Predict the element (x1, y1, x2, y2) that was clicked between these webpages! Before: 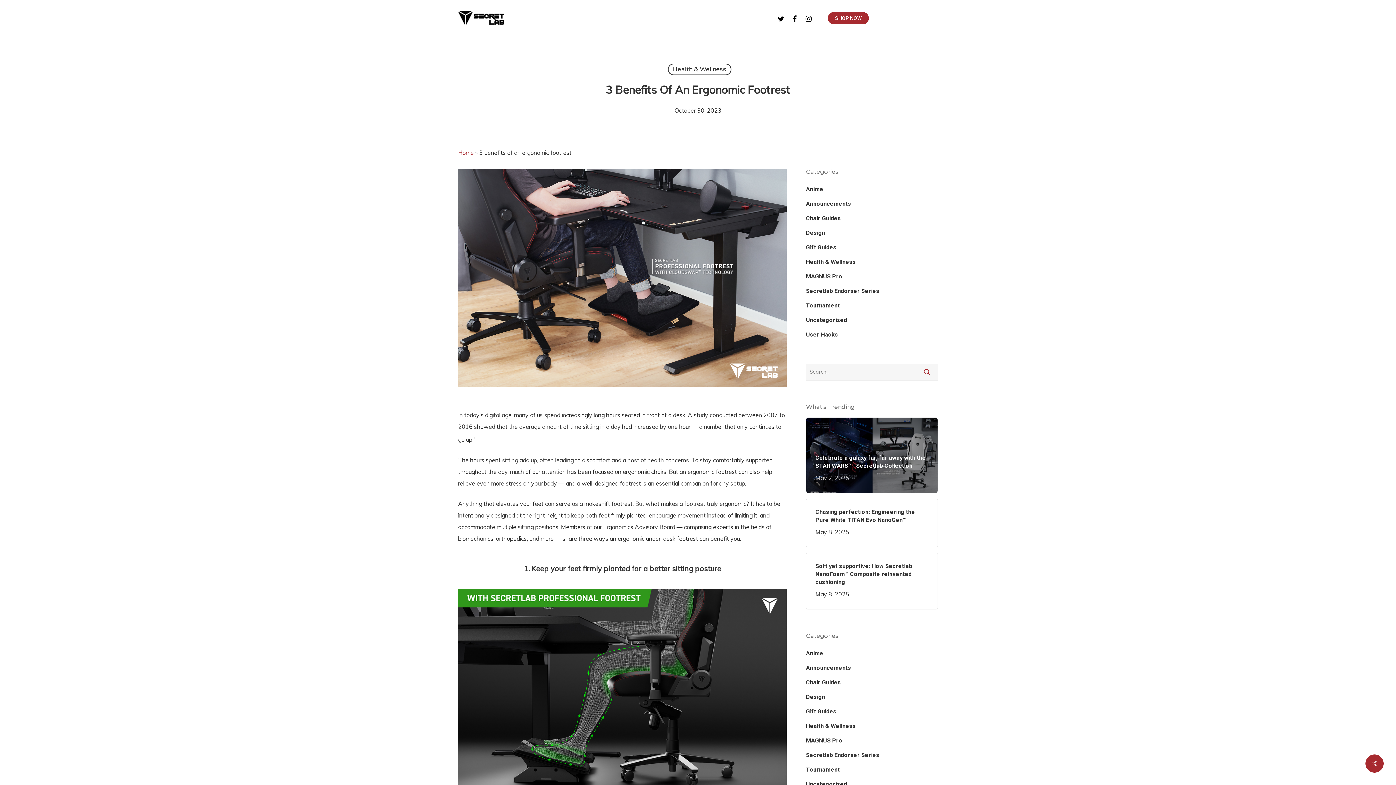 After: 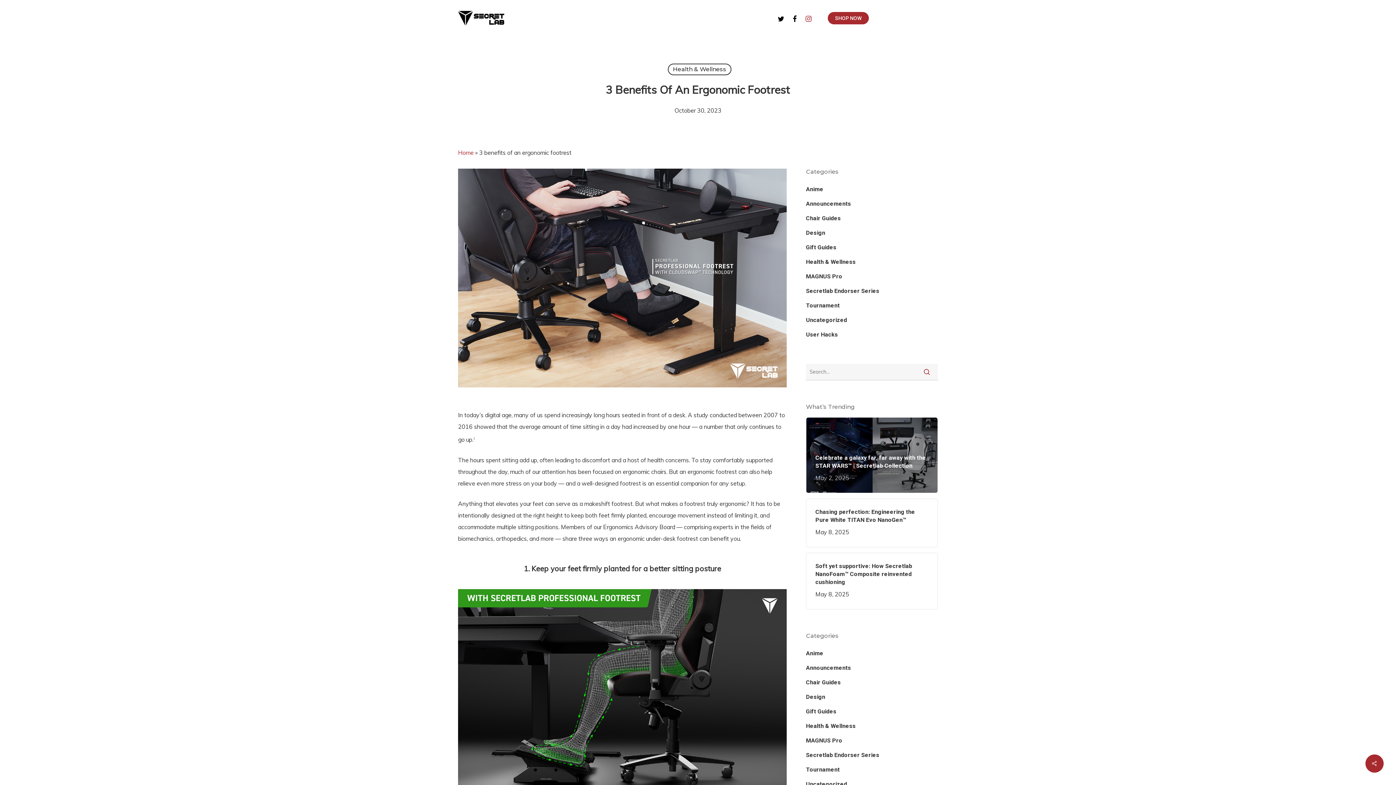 Action: label: Instagram bbox: (801, 13, 815, 22)